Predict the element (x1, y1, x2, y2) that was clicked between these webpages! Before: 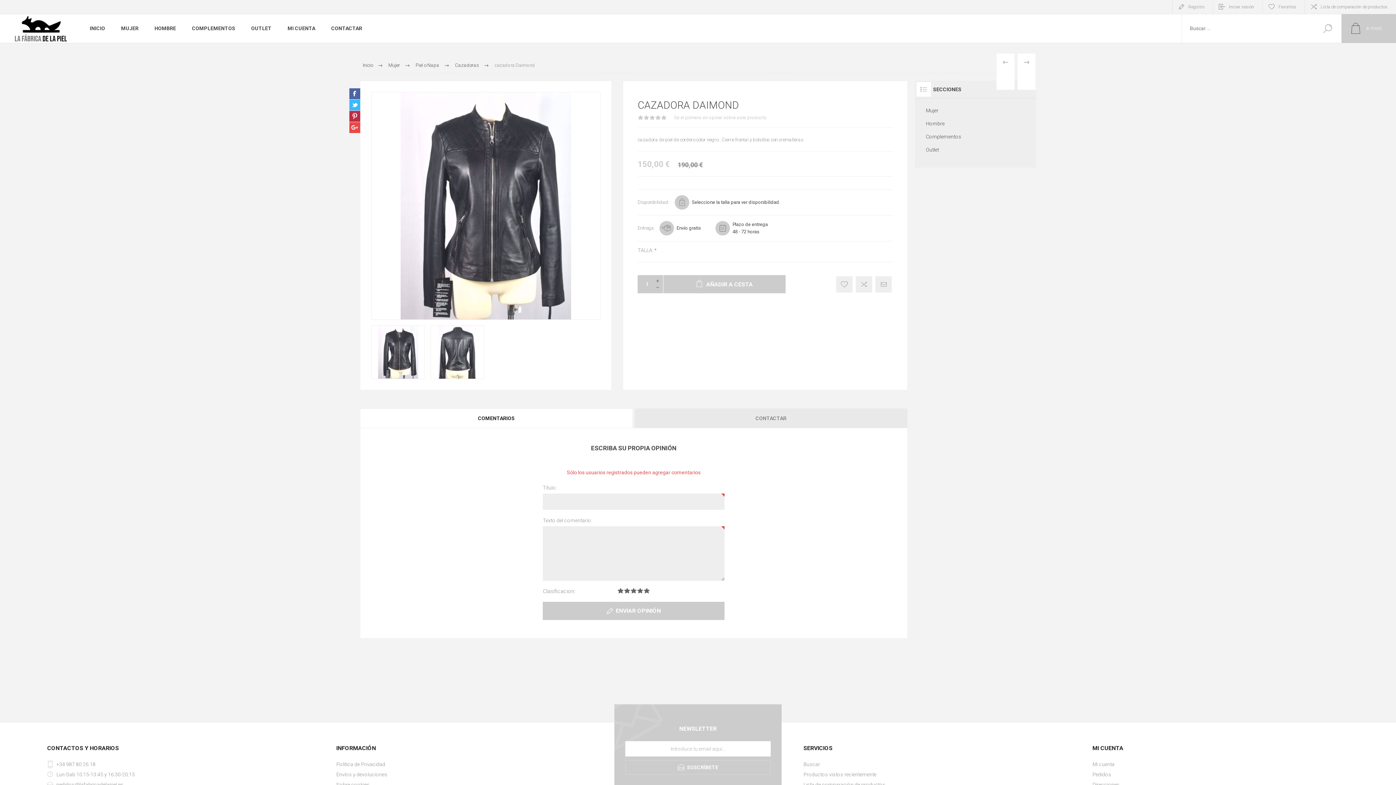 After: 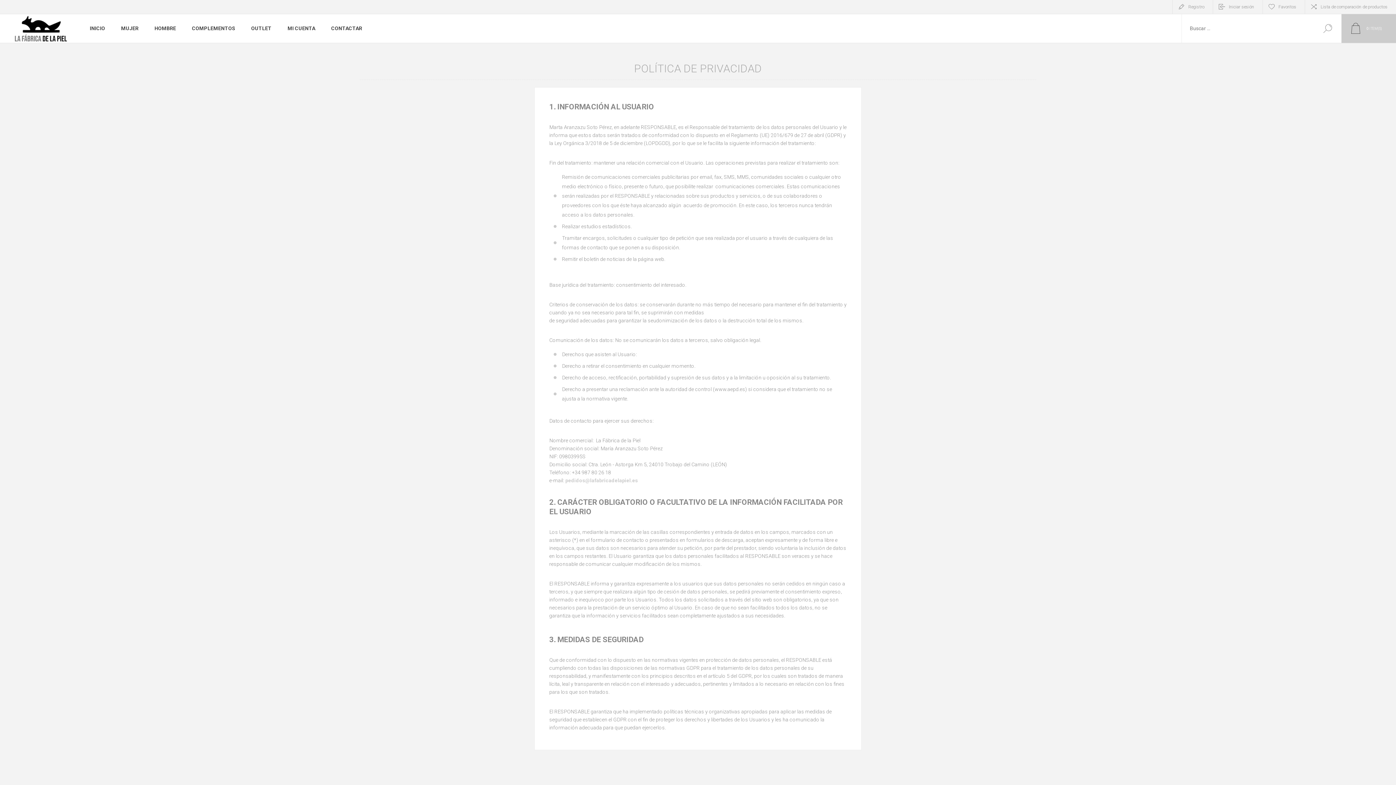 Action: bbox: (336, 759, 592, 769) label: Política de Privacidad